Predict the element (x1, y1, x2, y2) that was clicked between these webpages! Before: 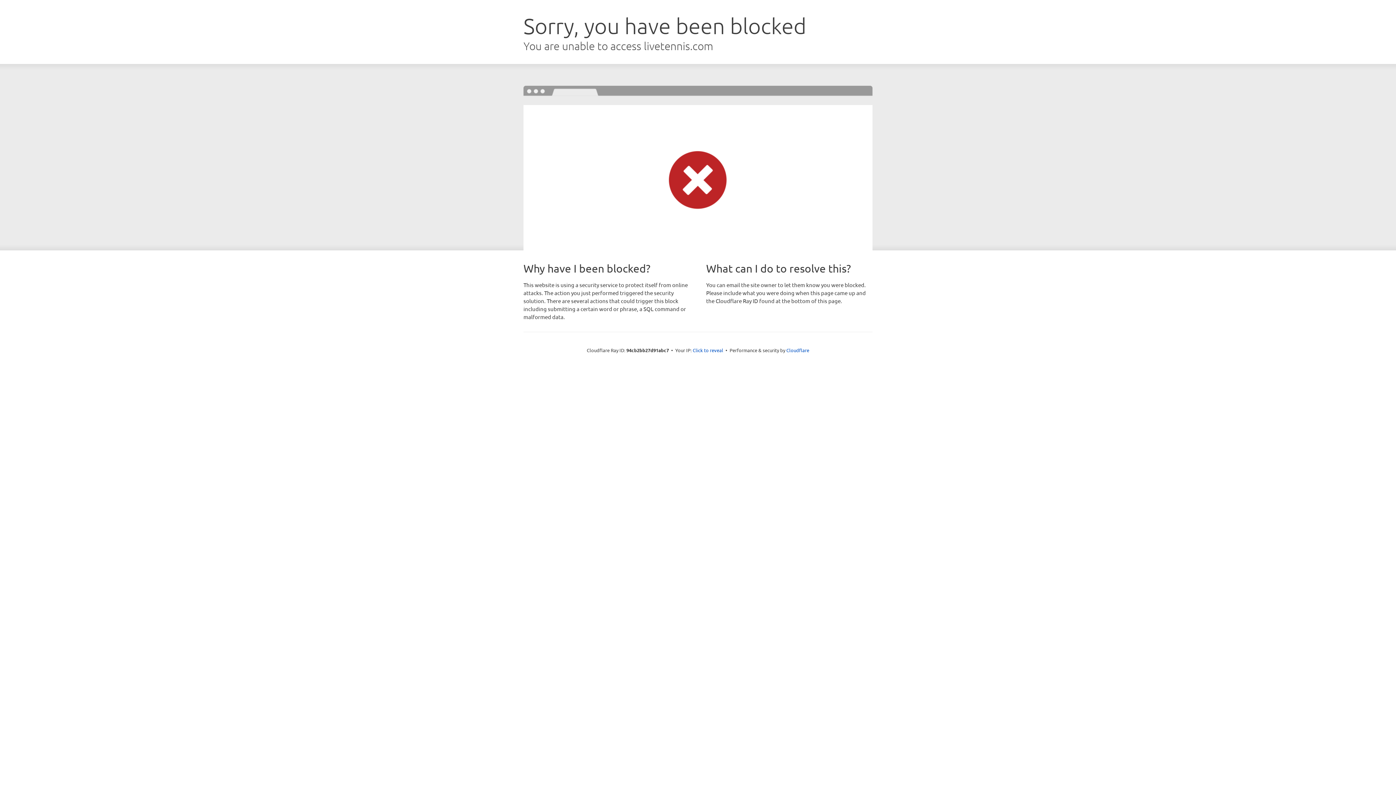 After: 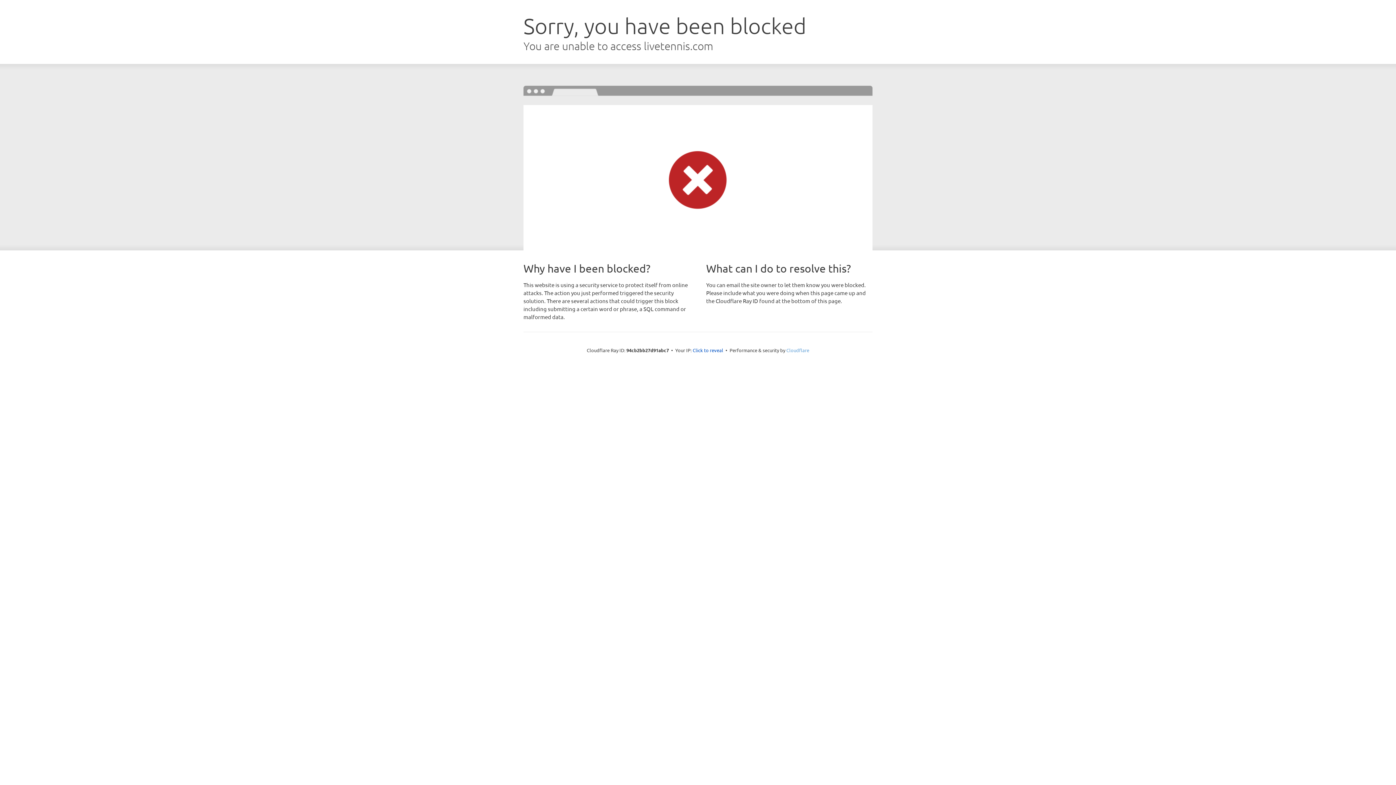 Action: label: Cloudflare bbox: (786, 347, 809, 353)